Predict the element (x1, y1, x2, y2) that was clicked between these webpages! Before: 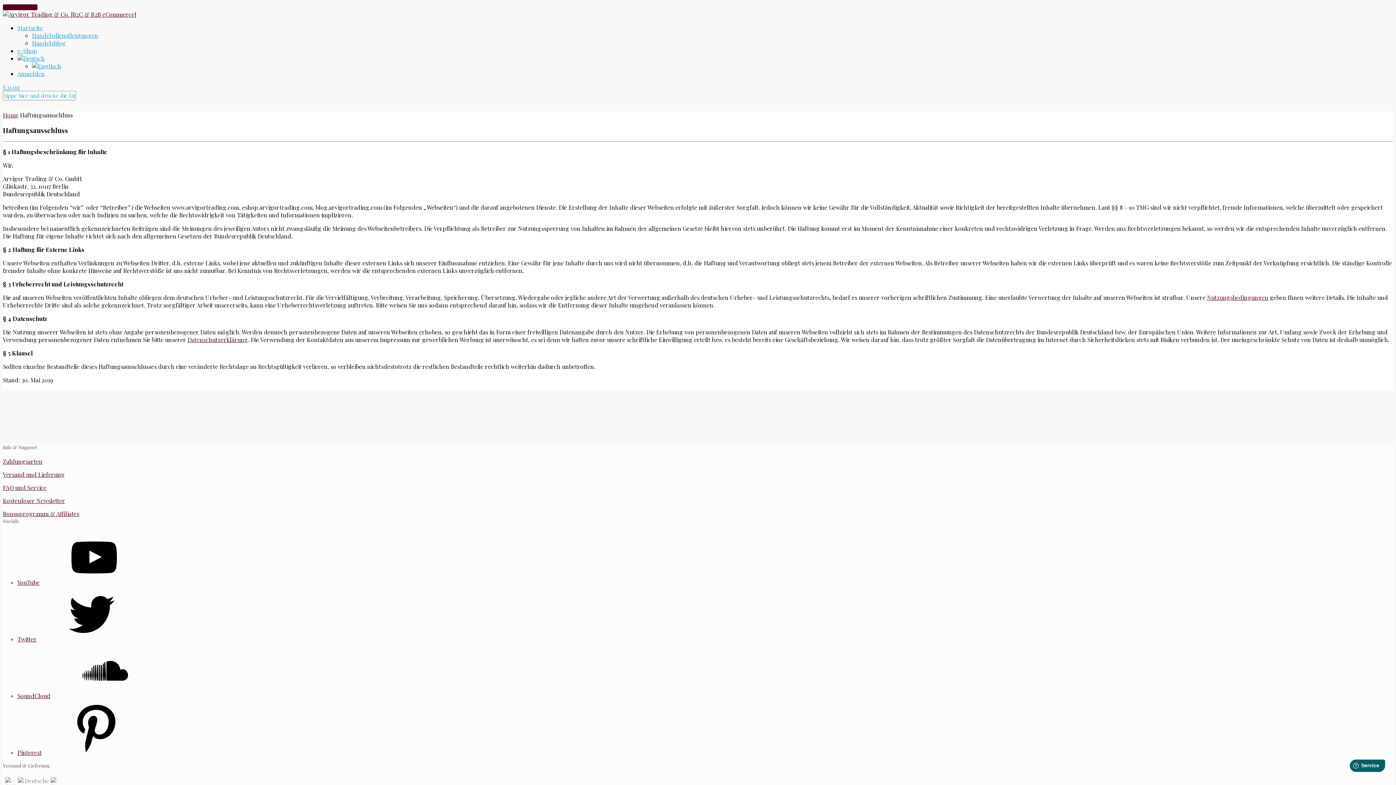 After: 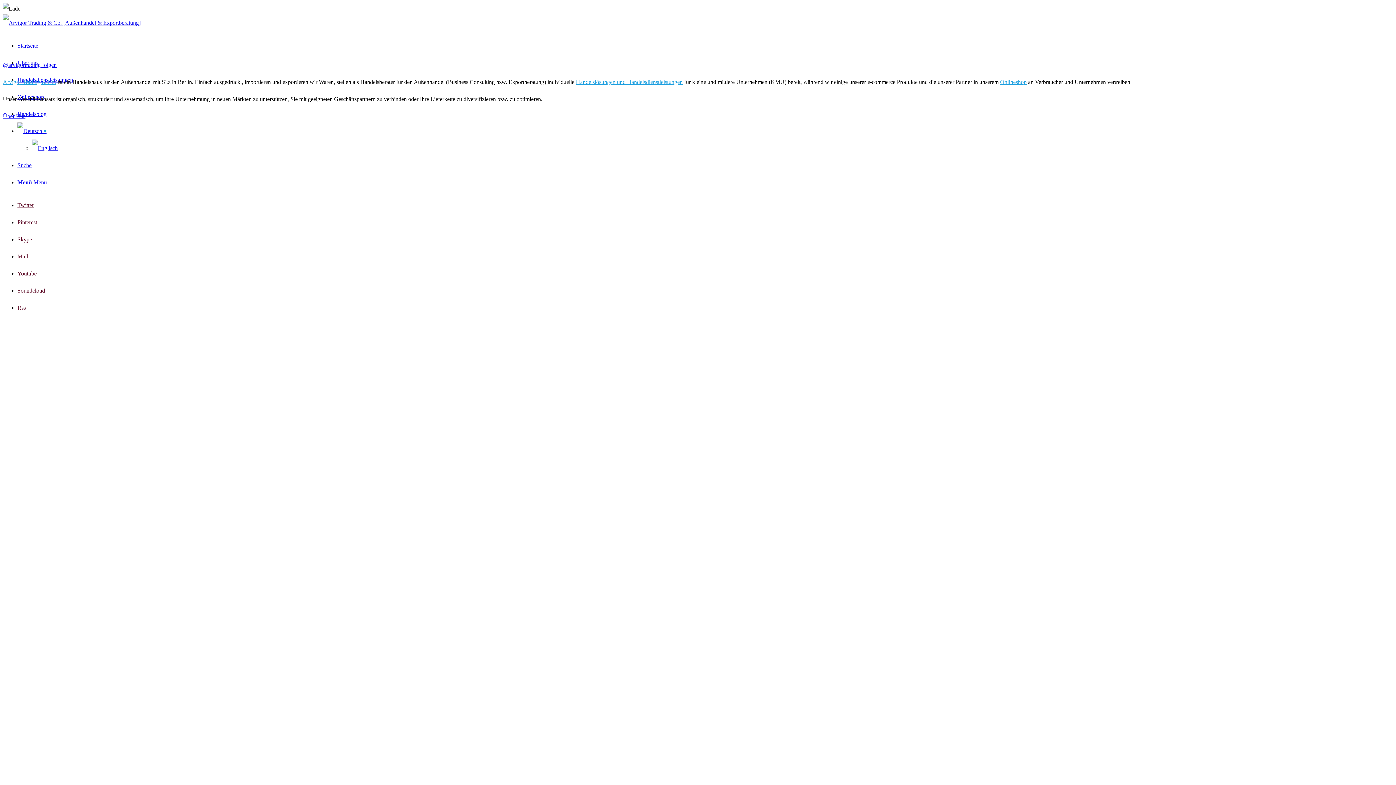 Action: bbox: (17, 24, 42, 31) label: Startseite